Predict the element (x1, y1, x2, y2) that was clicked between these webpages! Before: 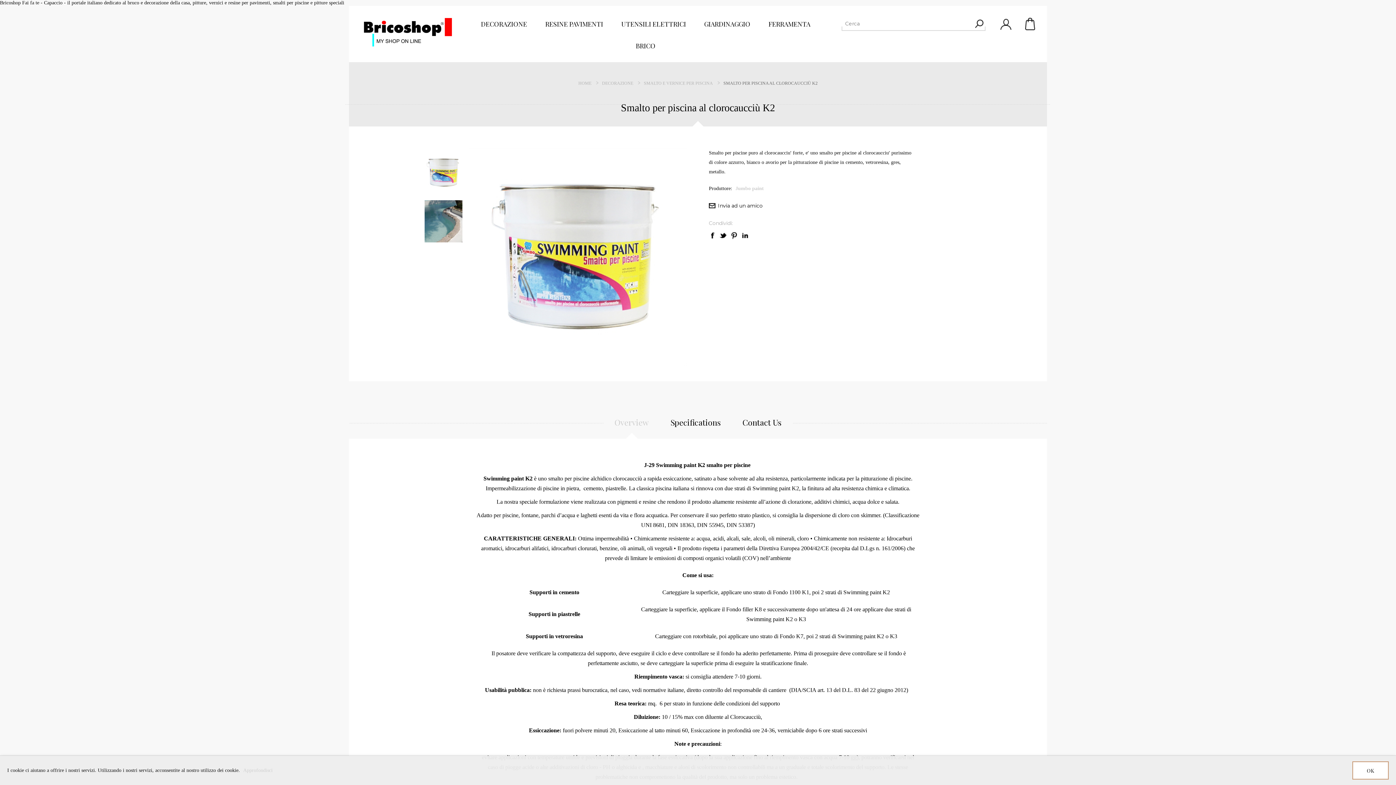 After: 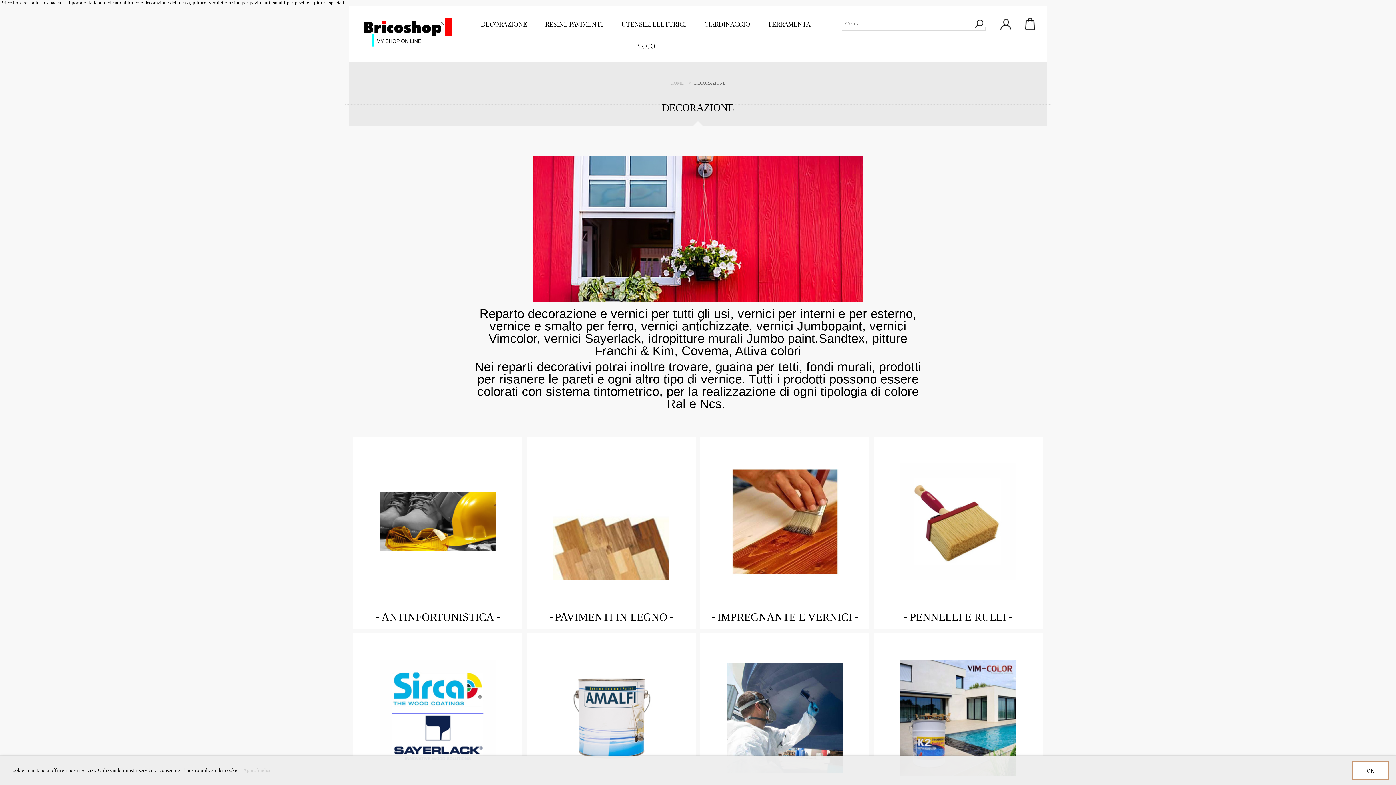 Action: bbox: (602, 77, 633, 88) label: DECORAZIONE